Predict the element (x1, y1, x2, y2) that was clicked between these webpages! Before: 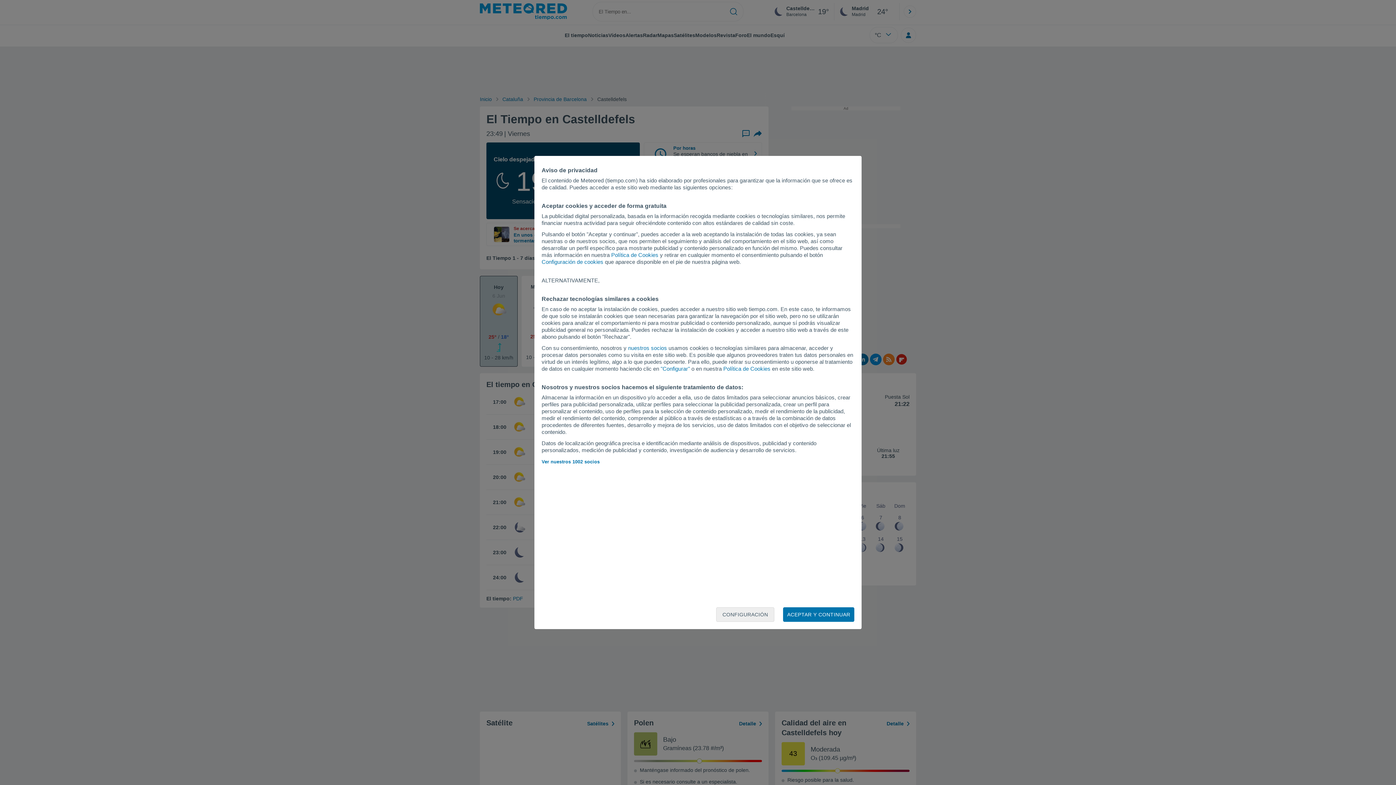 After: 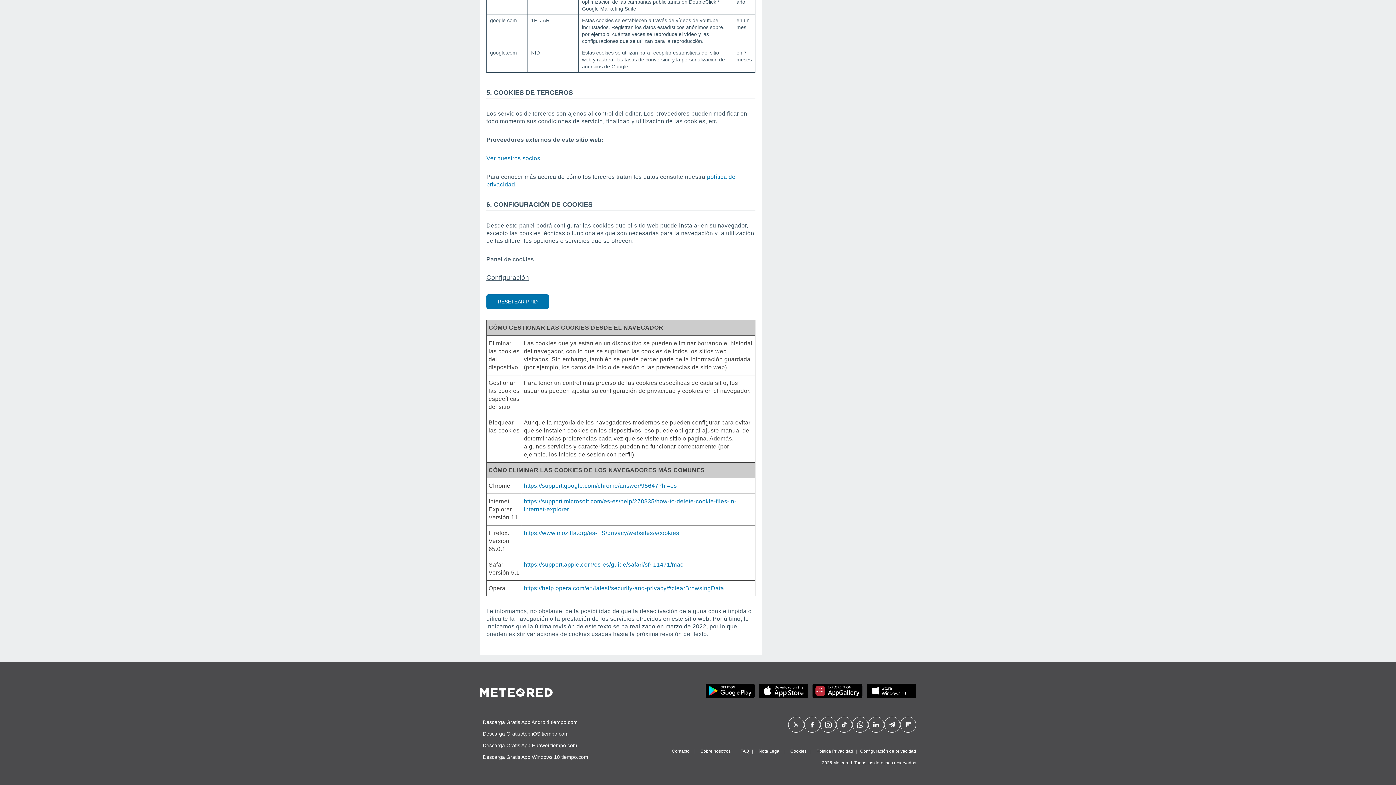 Action: label: Política de Cookies bbox: (723, 365, 770, 372)